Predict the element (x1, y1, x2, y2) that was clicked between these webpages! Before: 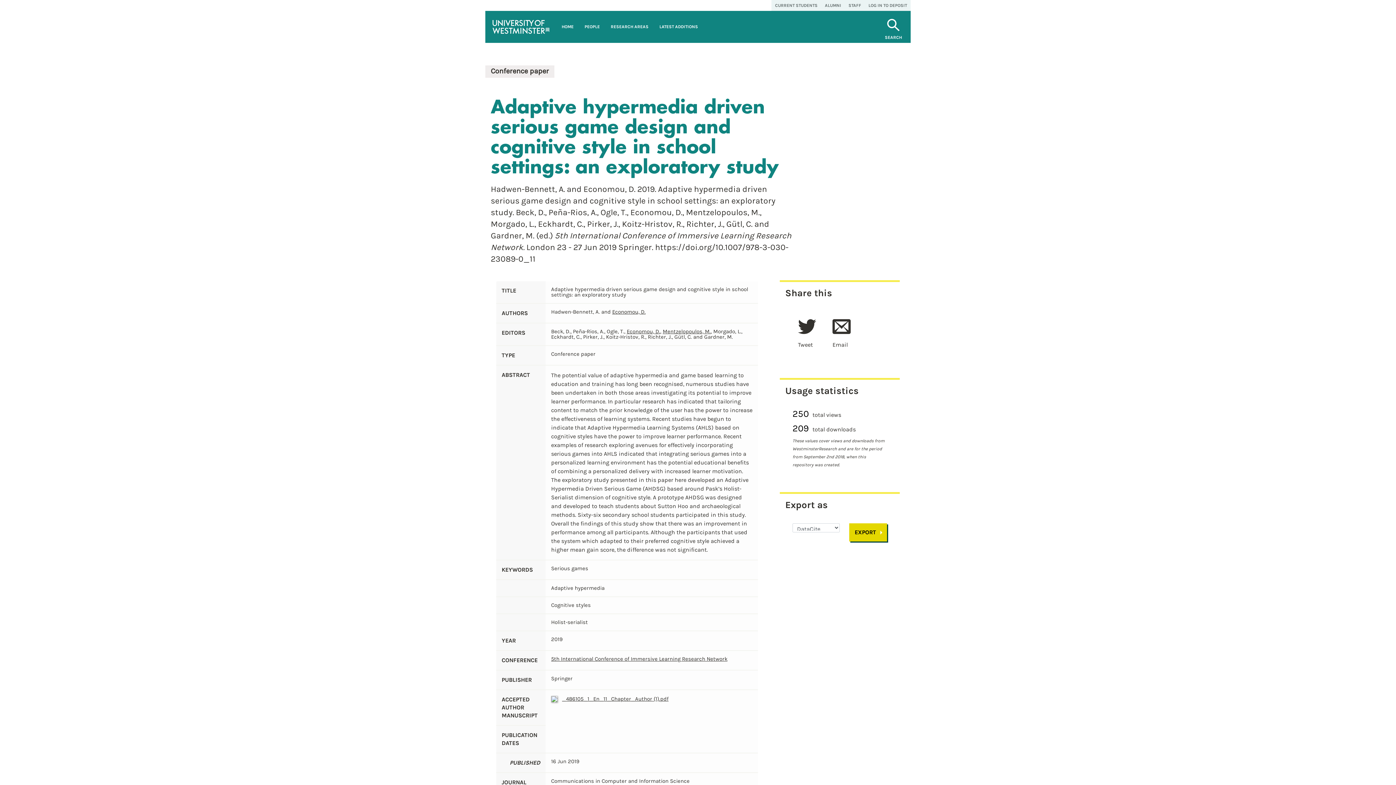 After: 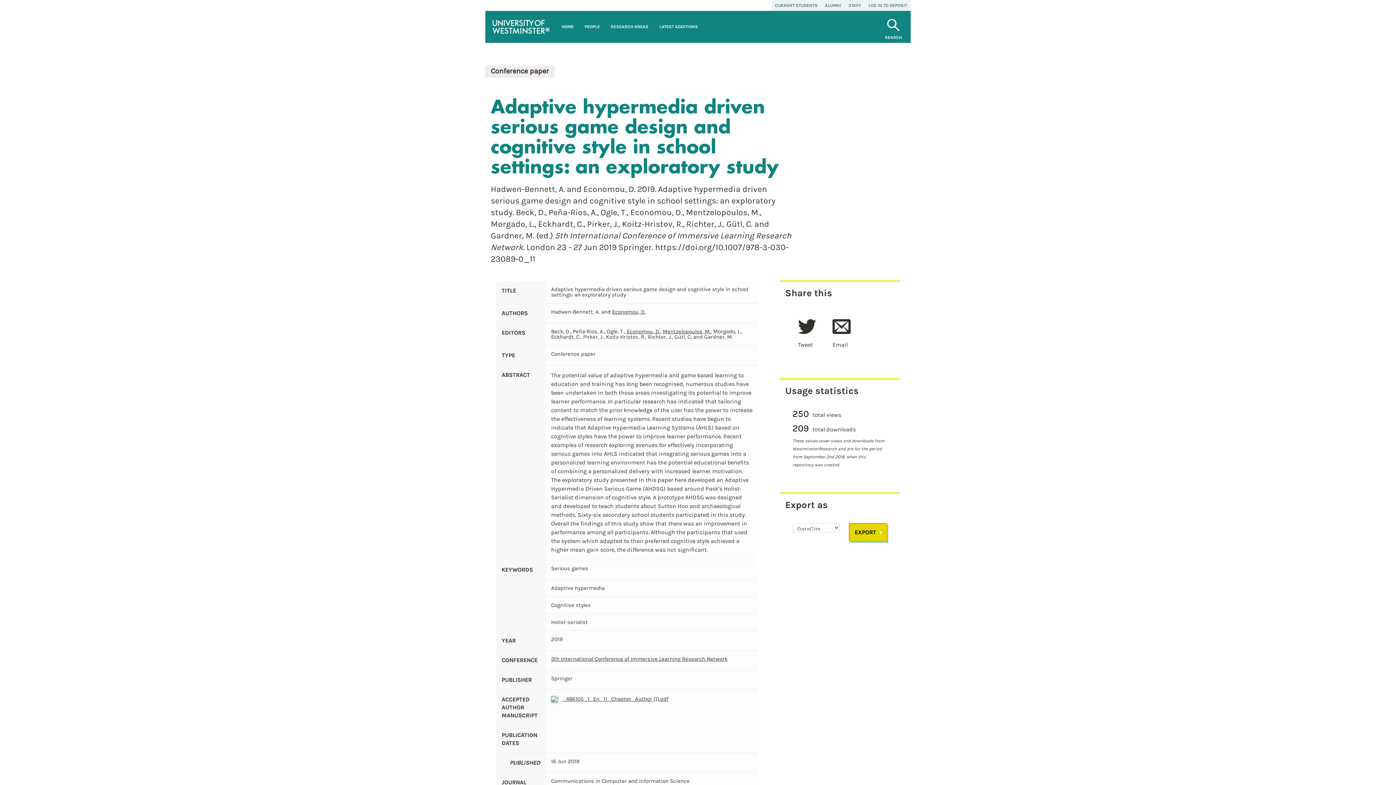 Action: label: EXPORT bbox: (849, 523, 887, 541)